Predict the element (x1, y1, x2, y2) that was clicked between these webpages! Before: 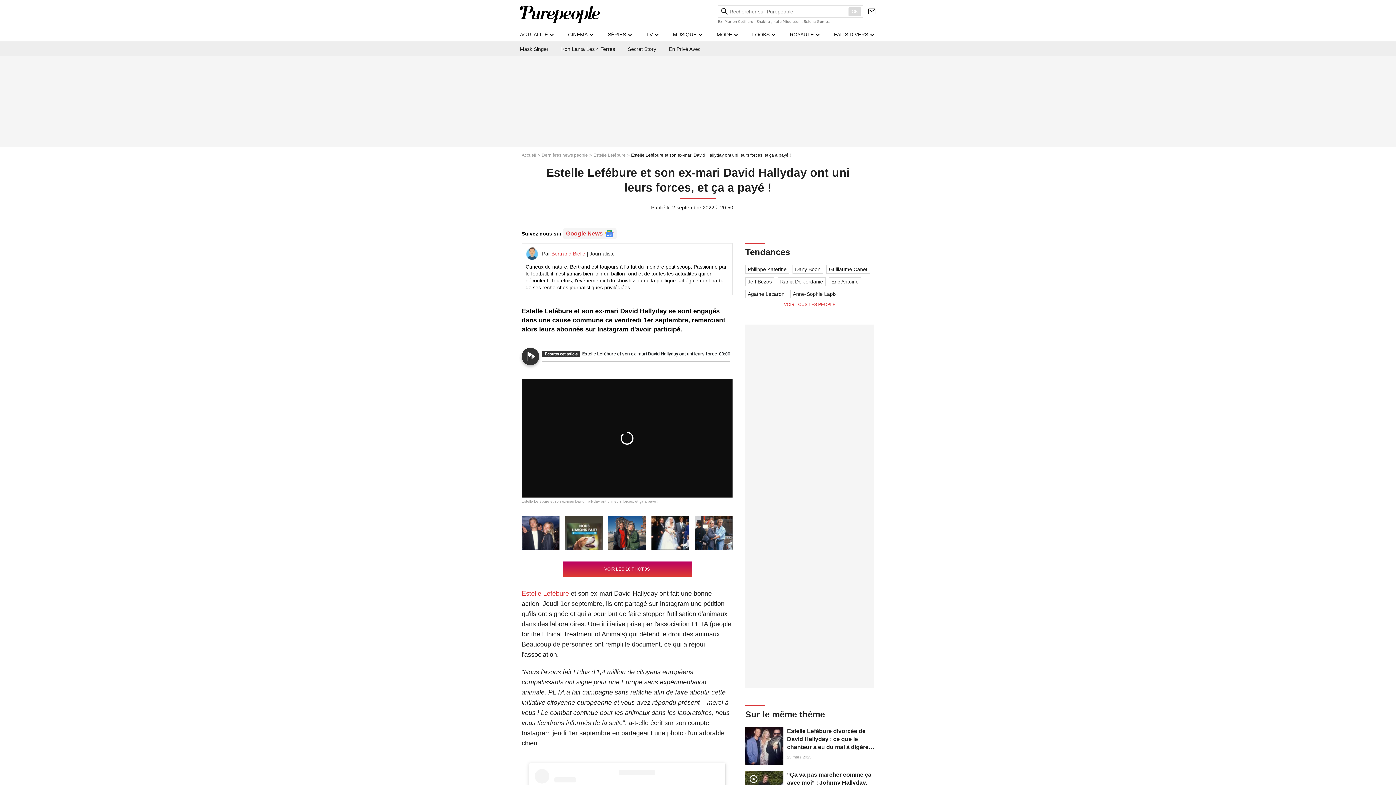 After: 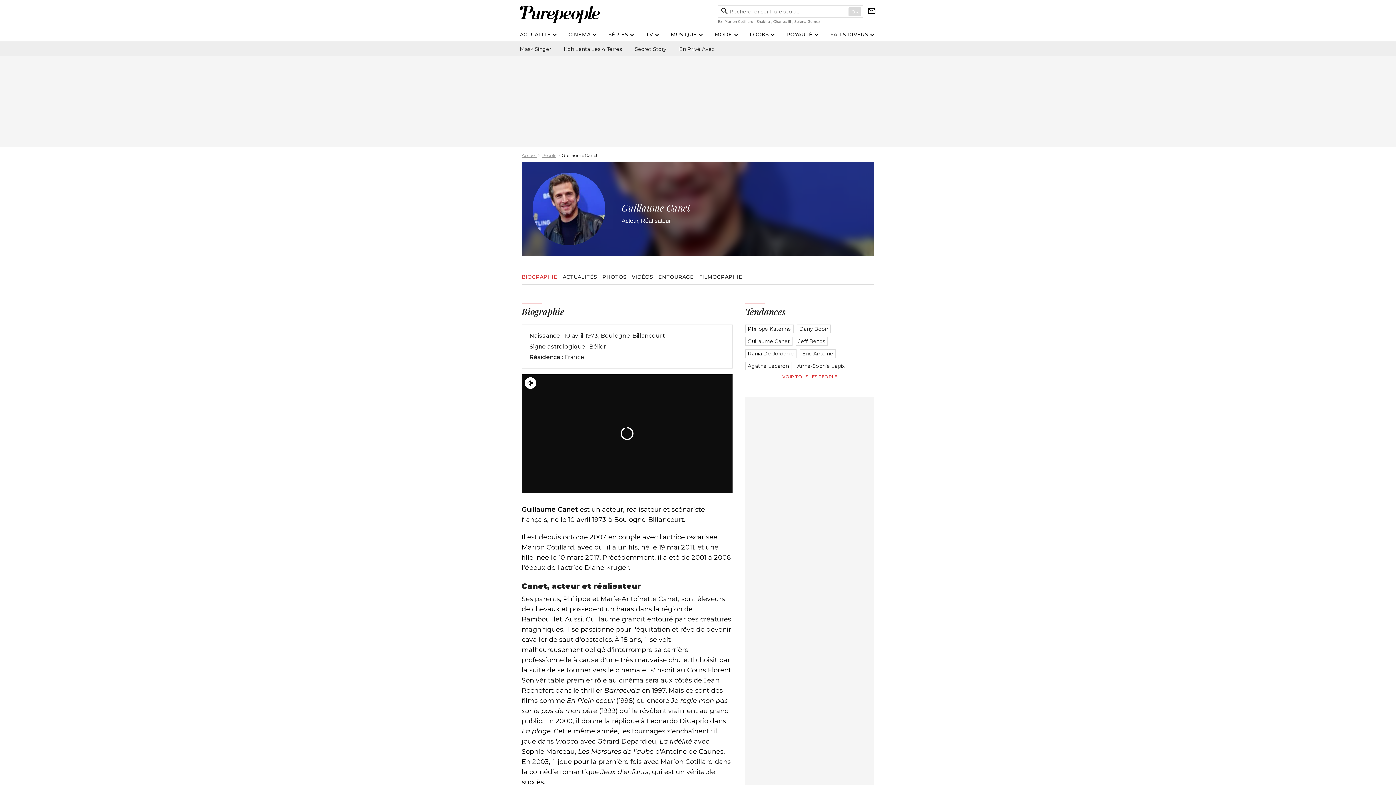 Action: label: Guillaume Canet bbox: (826, 265, 870, 273)